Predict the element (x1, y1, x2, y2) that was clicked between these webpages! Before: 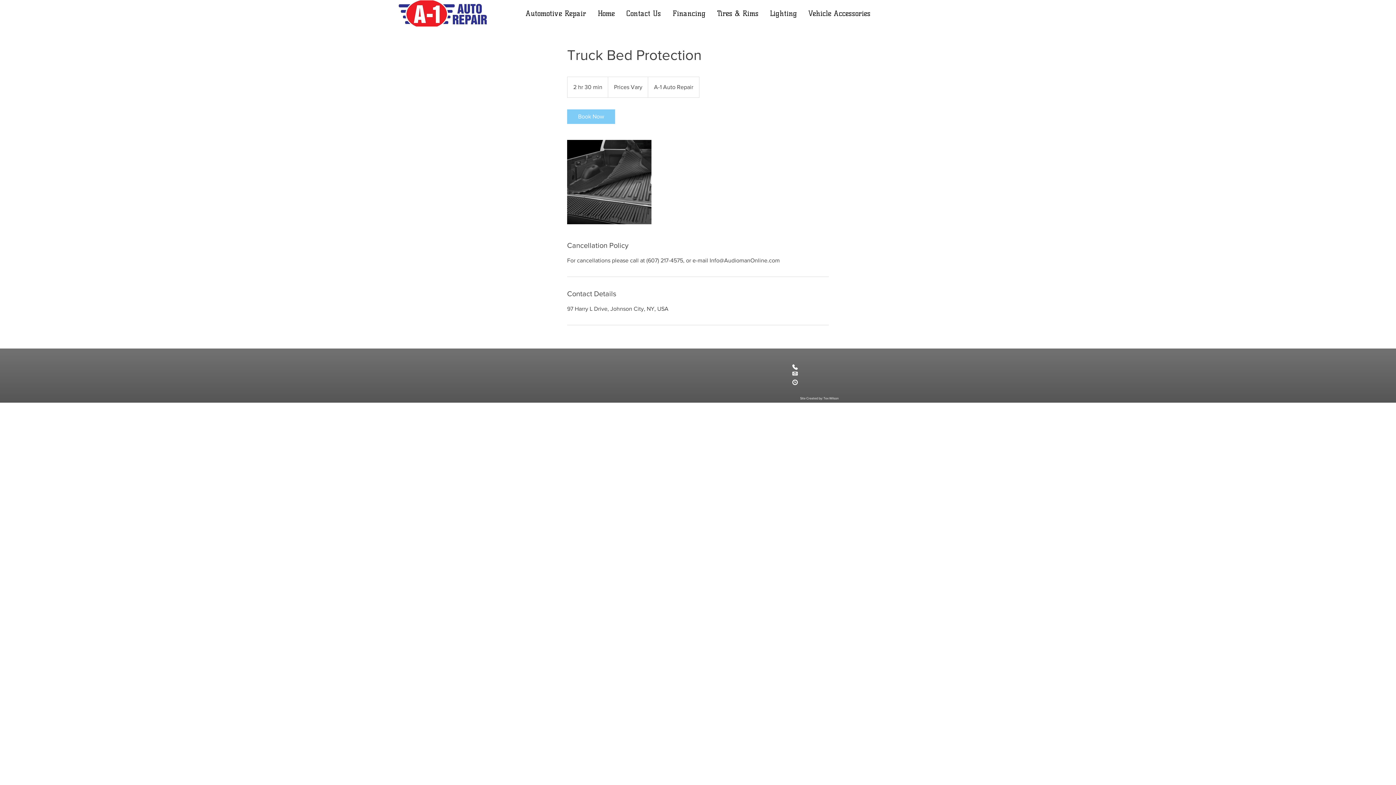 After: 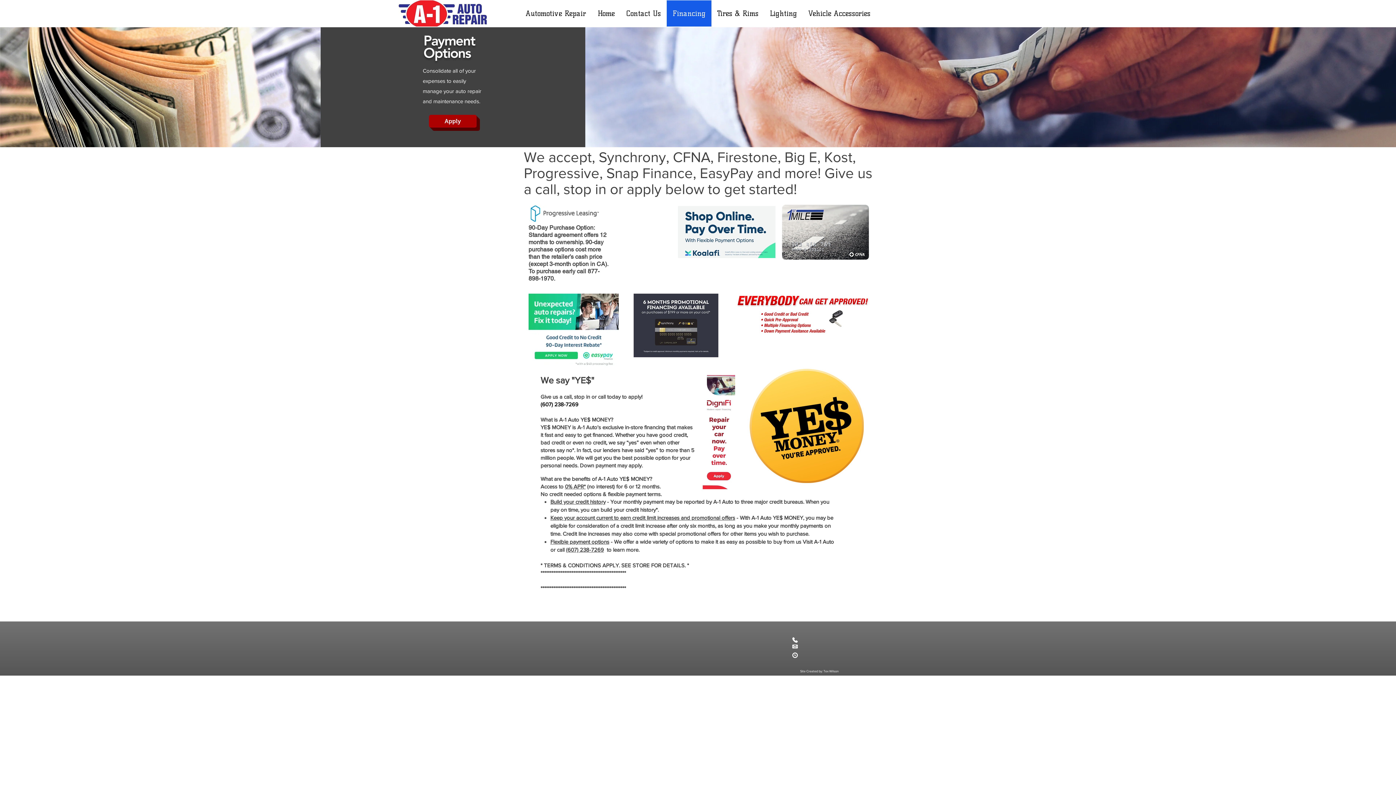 Action: label: Financing bbox: (666, 0, 711, 26)